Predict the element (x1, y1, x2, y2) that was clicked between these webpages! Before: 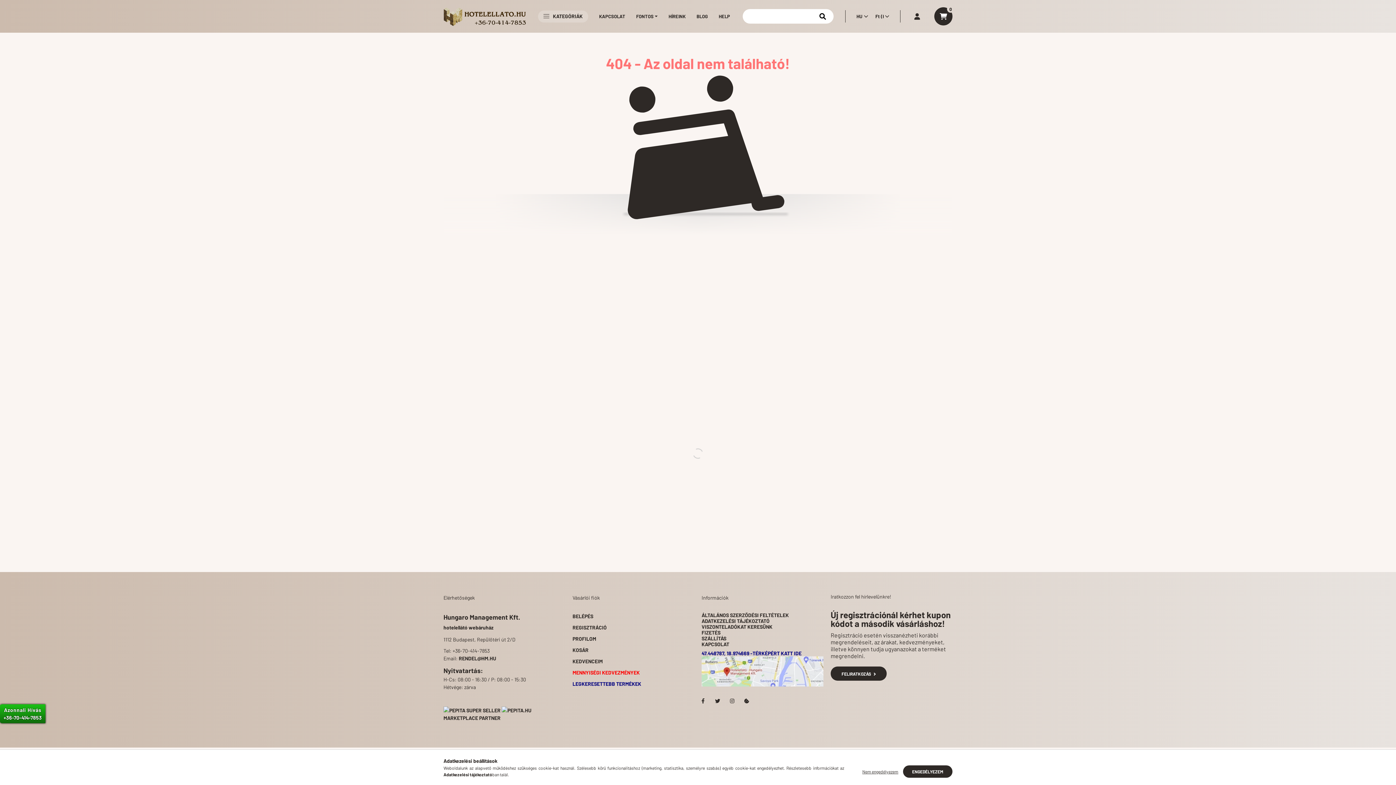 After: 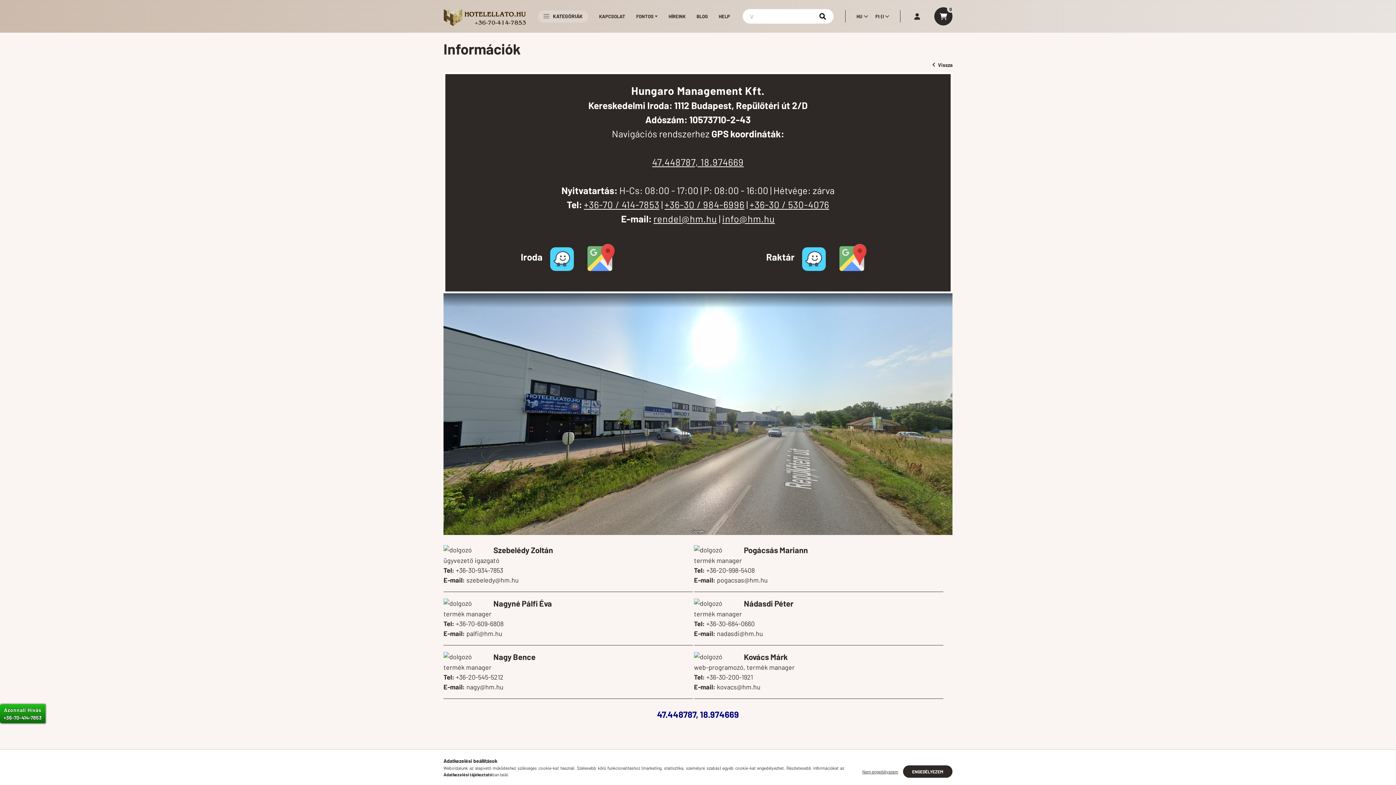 Action: label: KAPCSOLAT bbox: (701, 641, 729, 647)